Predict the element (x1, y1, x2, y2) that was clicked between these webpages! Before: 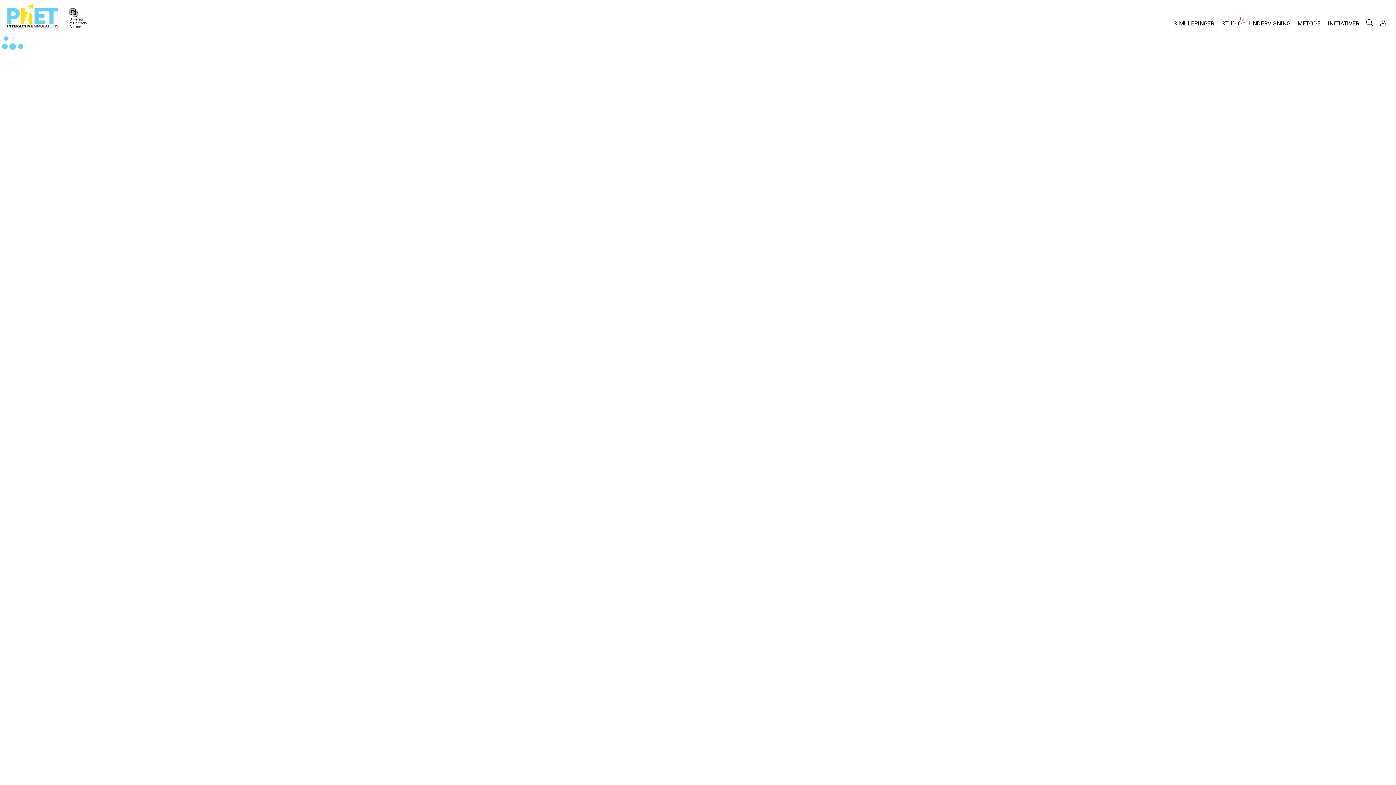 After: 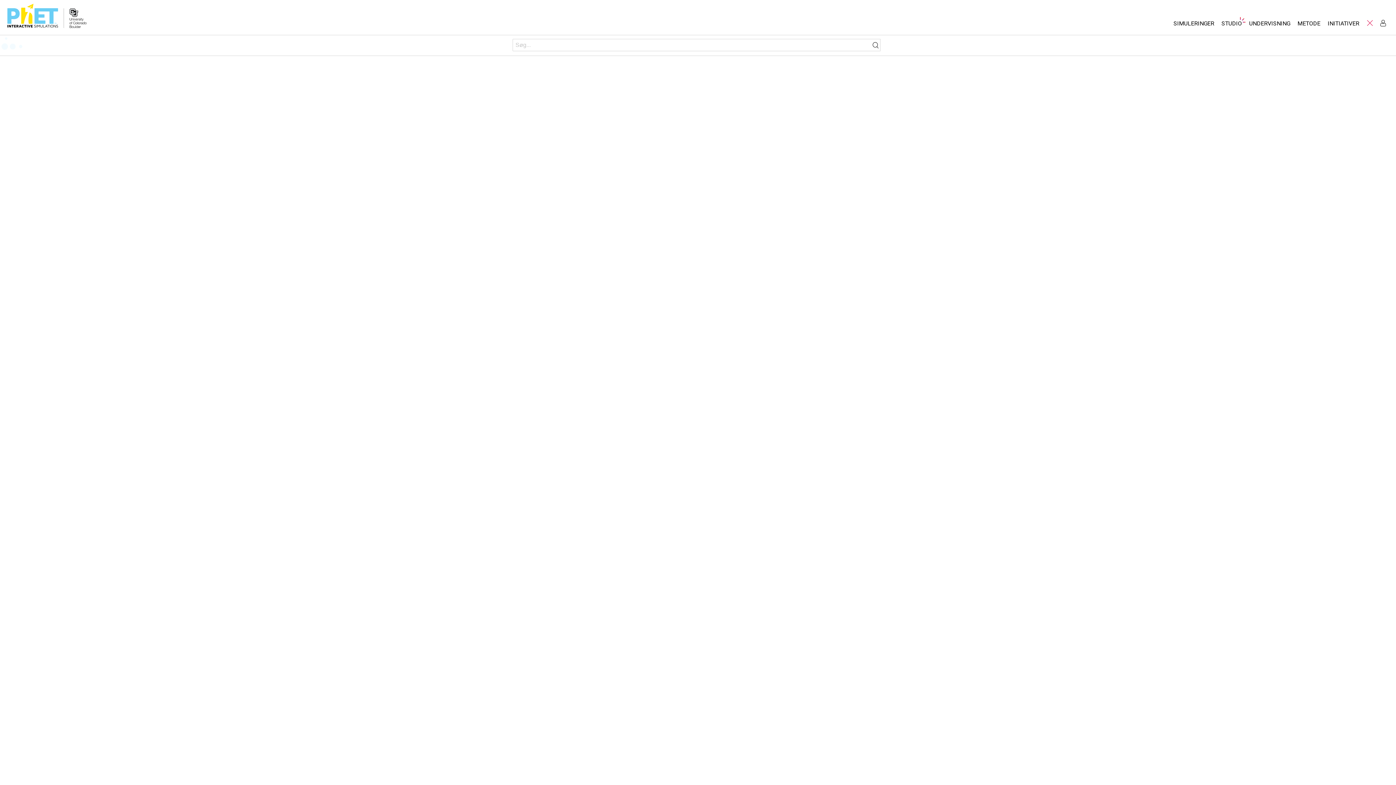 Action: bbox: (1364, 17, 1375, 28) label: Søg